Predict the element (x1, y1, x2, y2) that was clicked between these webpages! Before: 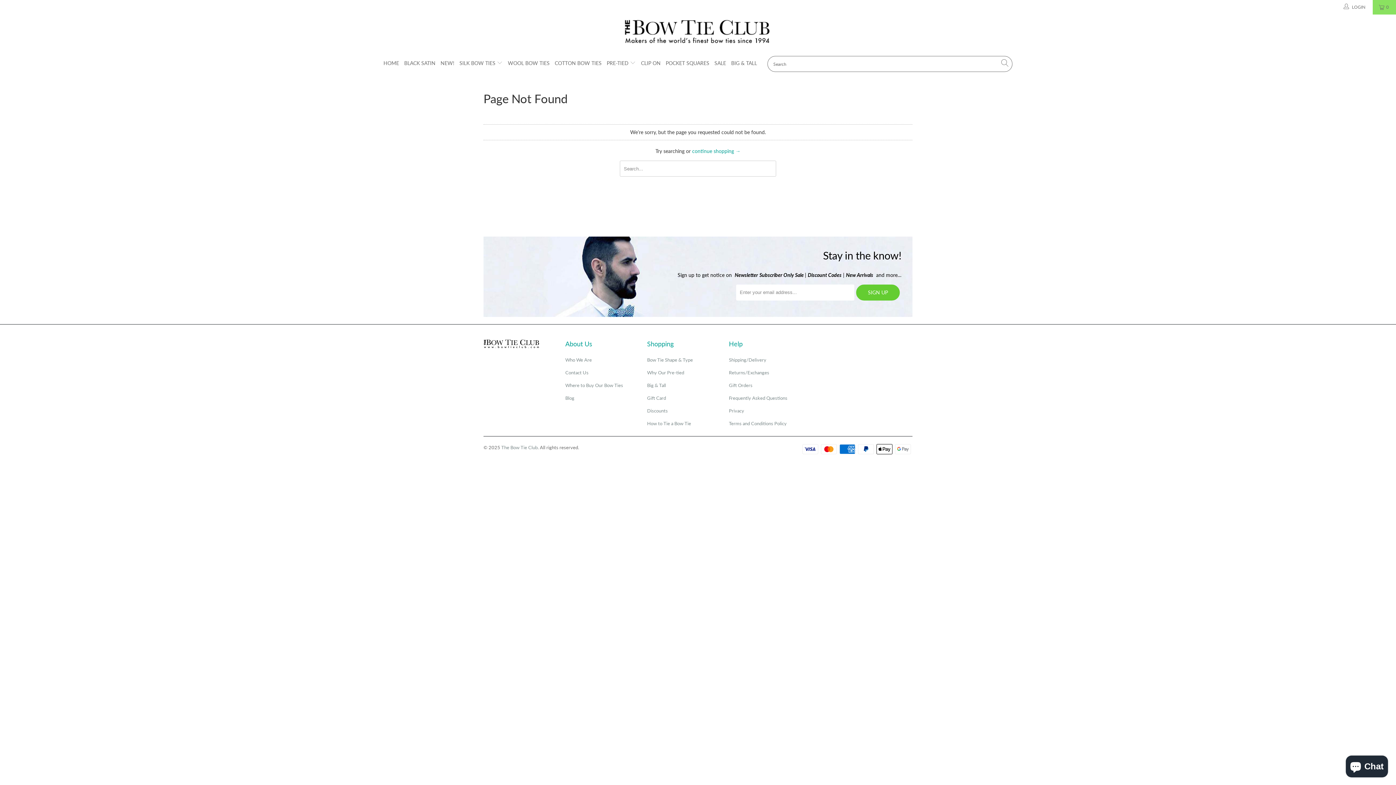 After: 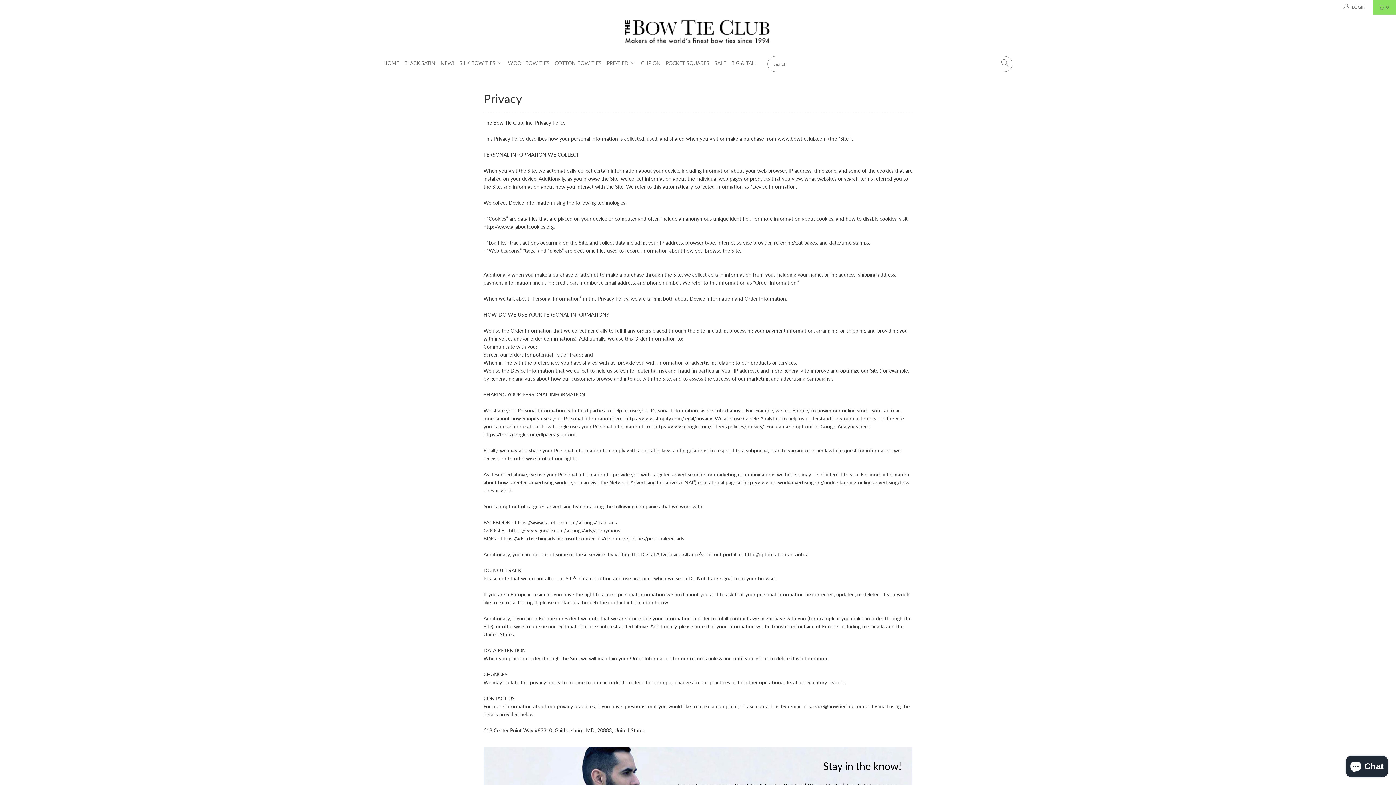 Action: bbox: (729, 407, 744, 413) label: Privacy